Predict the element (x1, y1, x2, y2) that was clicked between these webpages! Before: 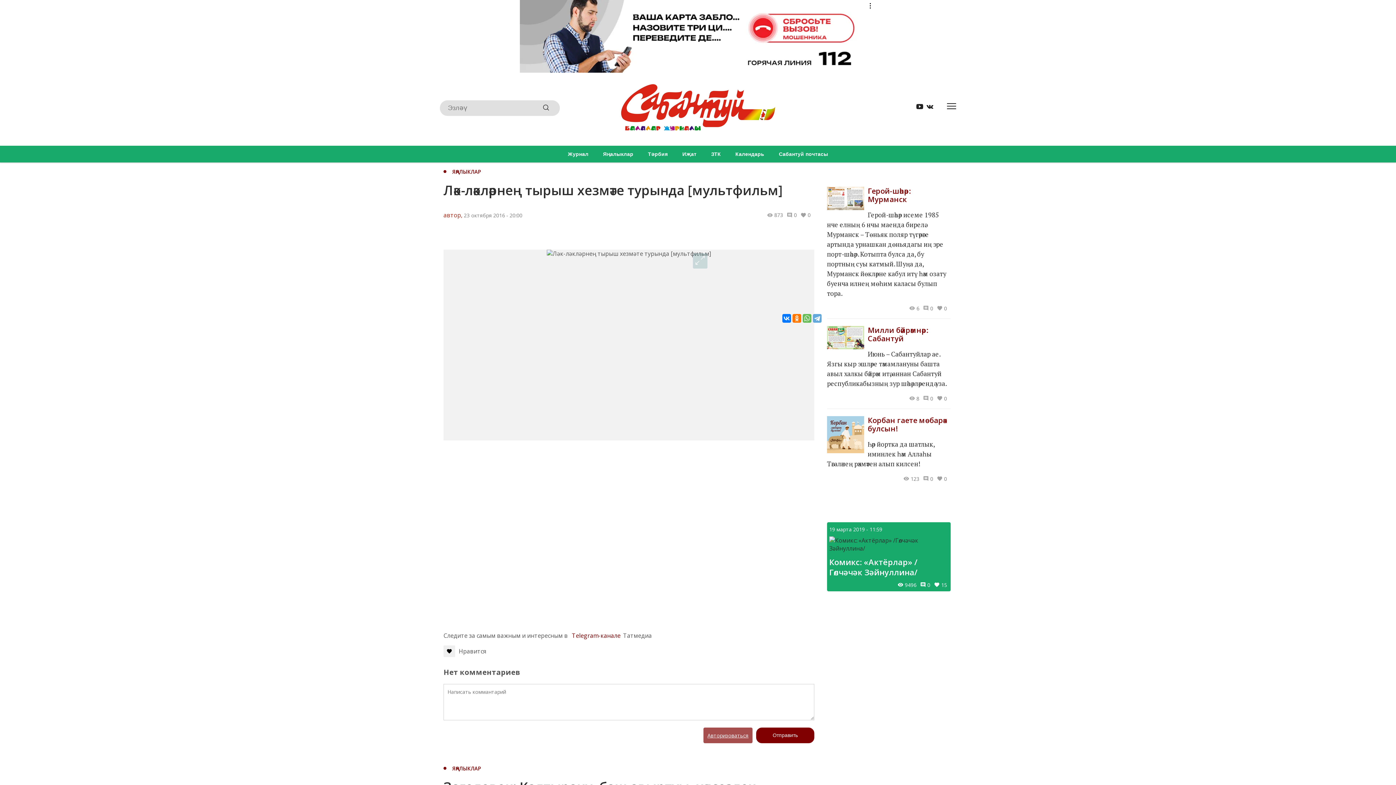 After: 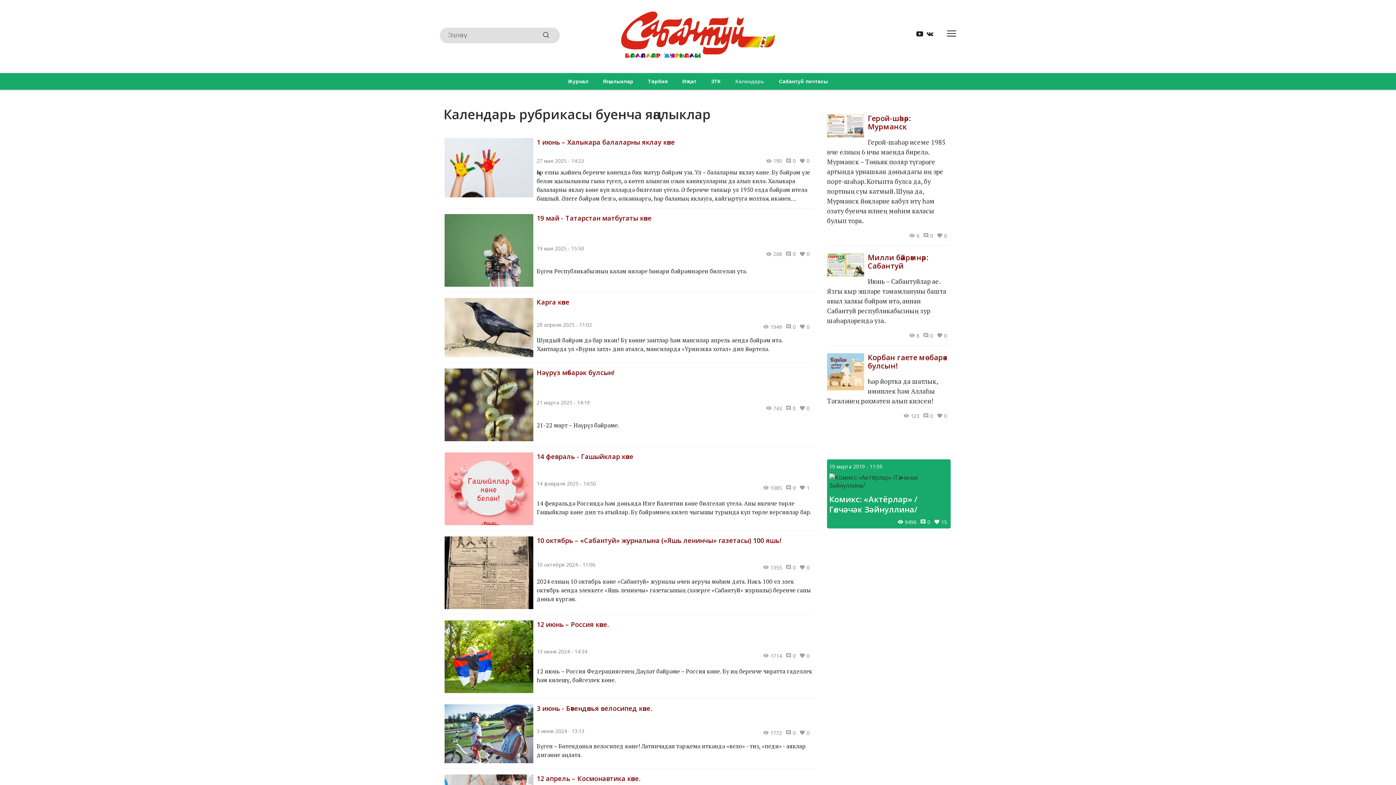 Action: label: Календарь bbox: (728, 145, 771, 162)